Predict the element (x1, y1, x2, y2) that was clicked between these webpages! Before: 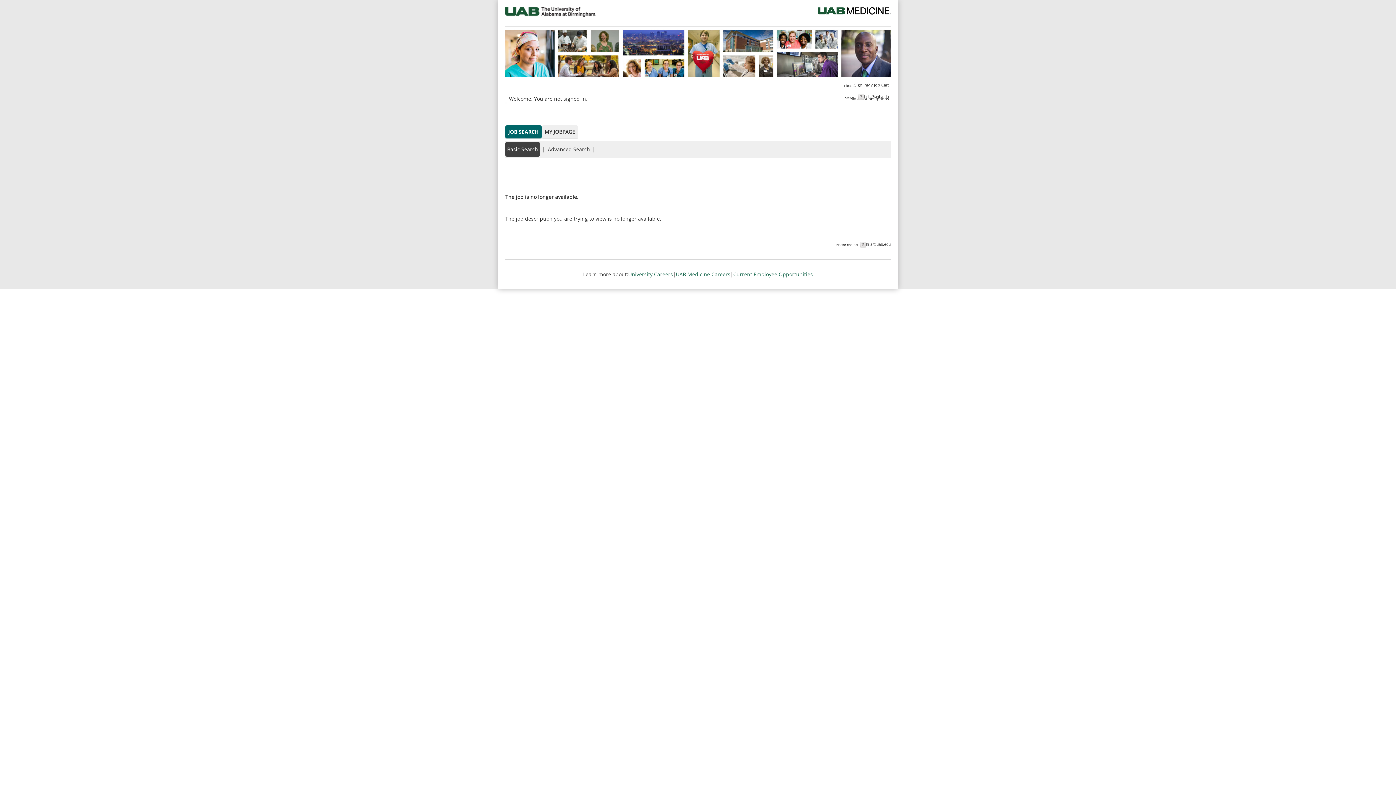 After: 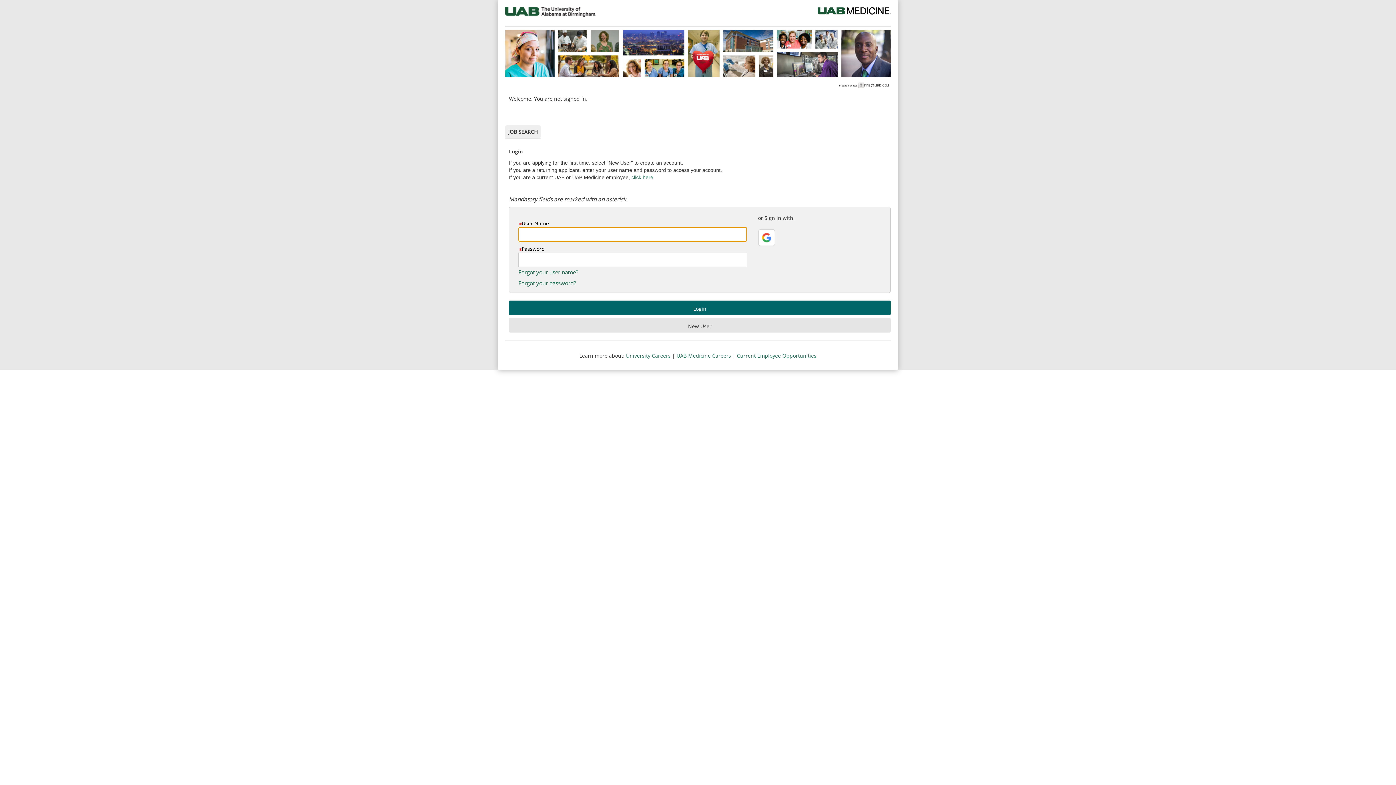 Action: bbox: (854, 79, 867, 90) label: Sign In